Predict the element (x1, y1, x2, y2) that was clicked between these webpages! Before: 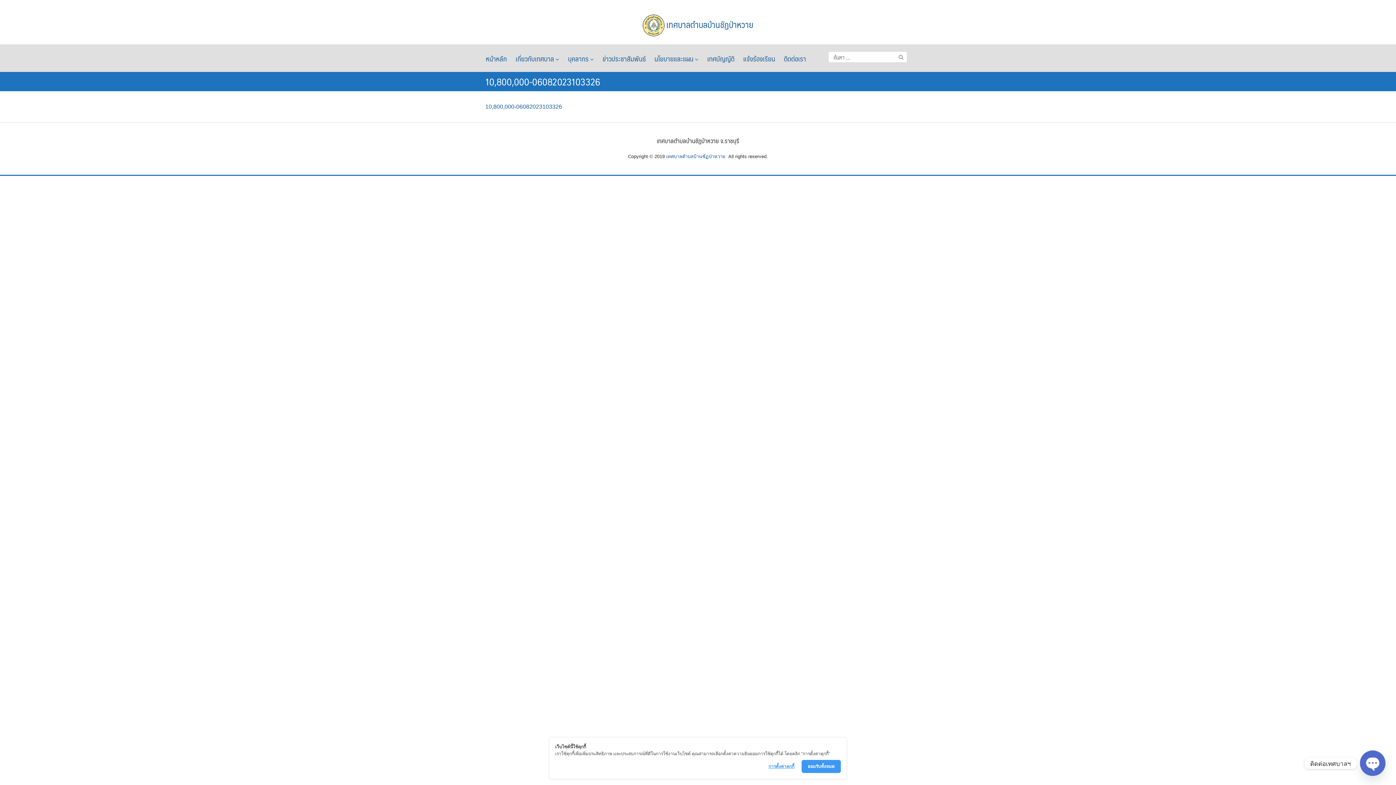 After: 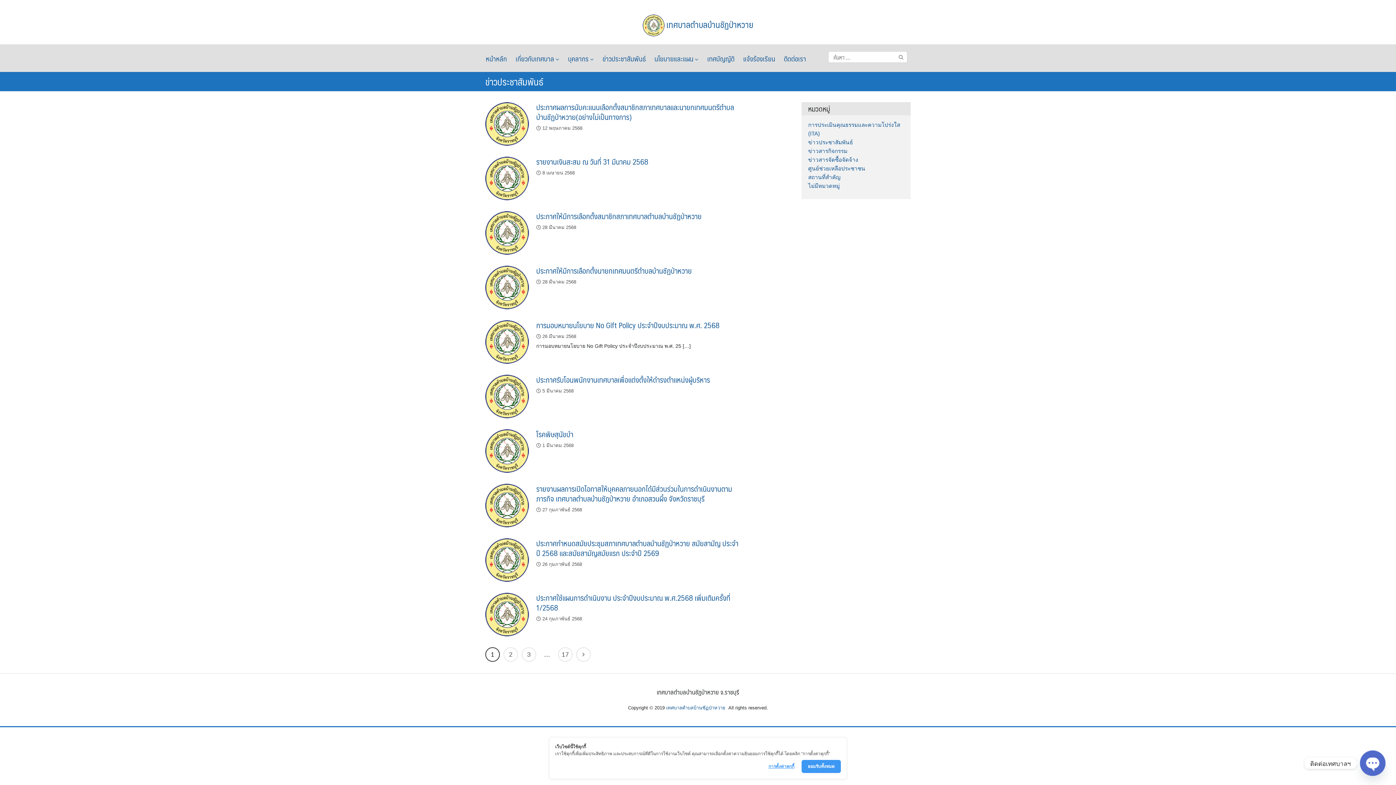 Action: bbox: (602, 48, 653, 68) label: ข่าวประชาสัมพันธ์